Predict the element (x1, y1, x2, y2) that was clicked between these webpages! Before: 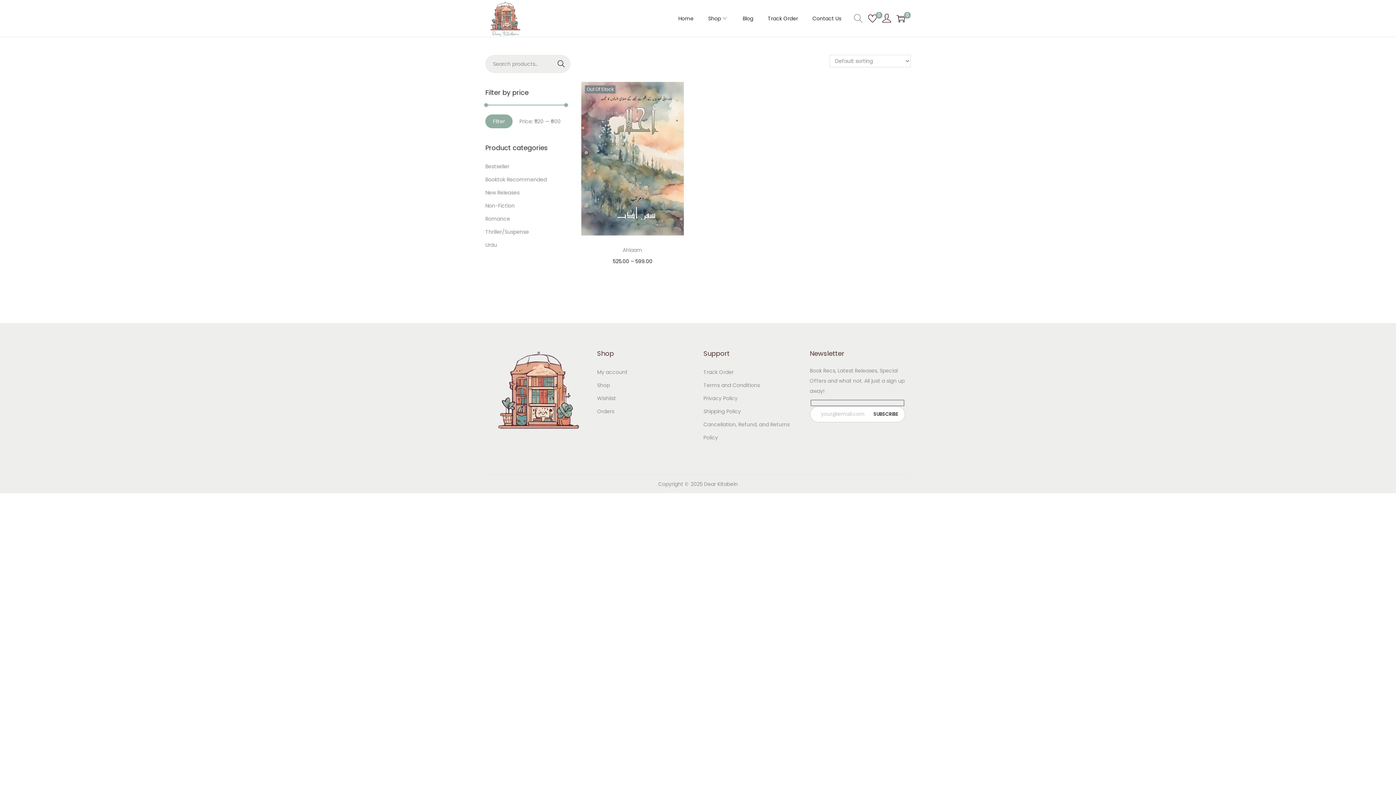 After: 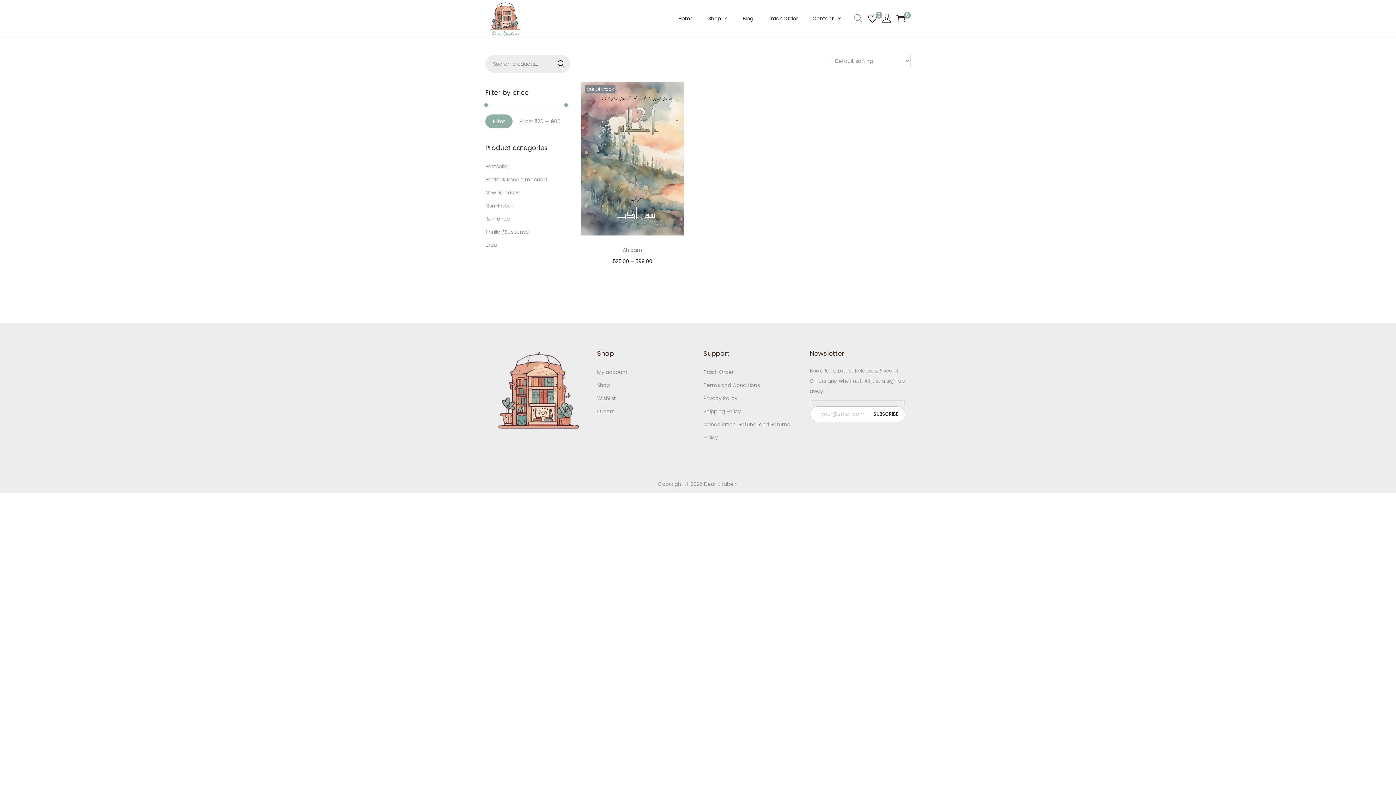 Action: bbox: (485, 114, 512, 128) label: Filter